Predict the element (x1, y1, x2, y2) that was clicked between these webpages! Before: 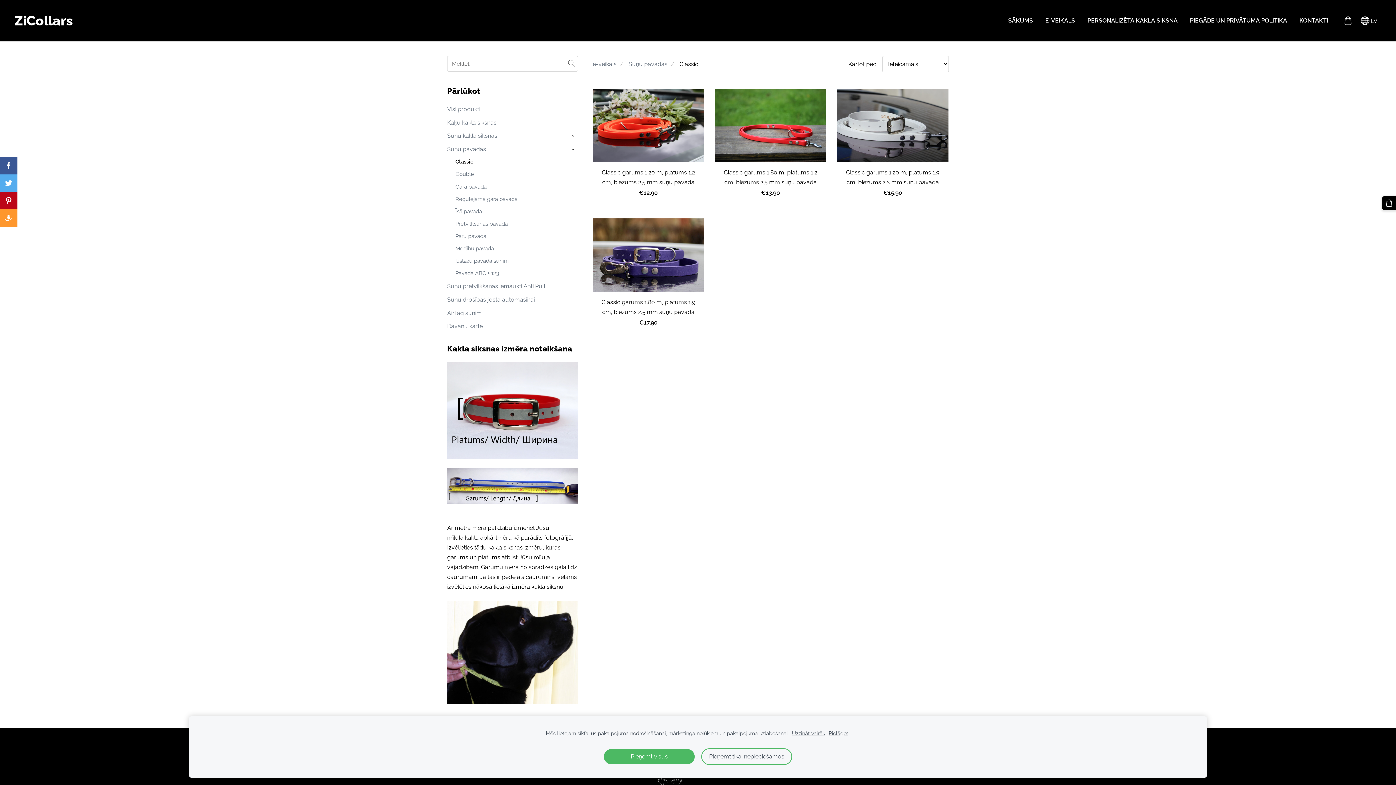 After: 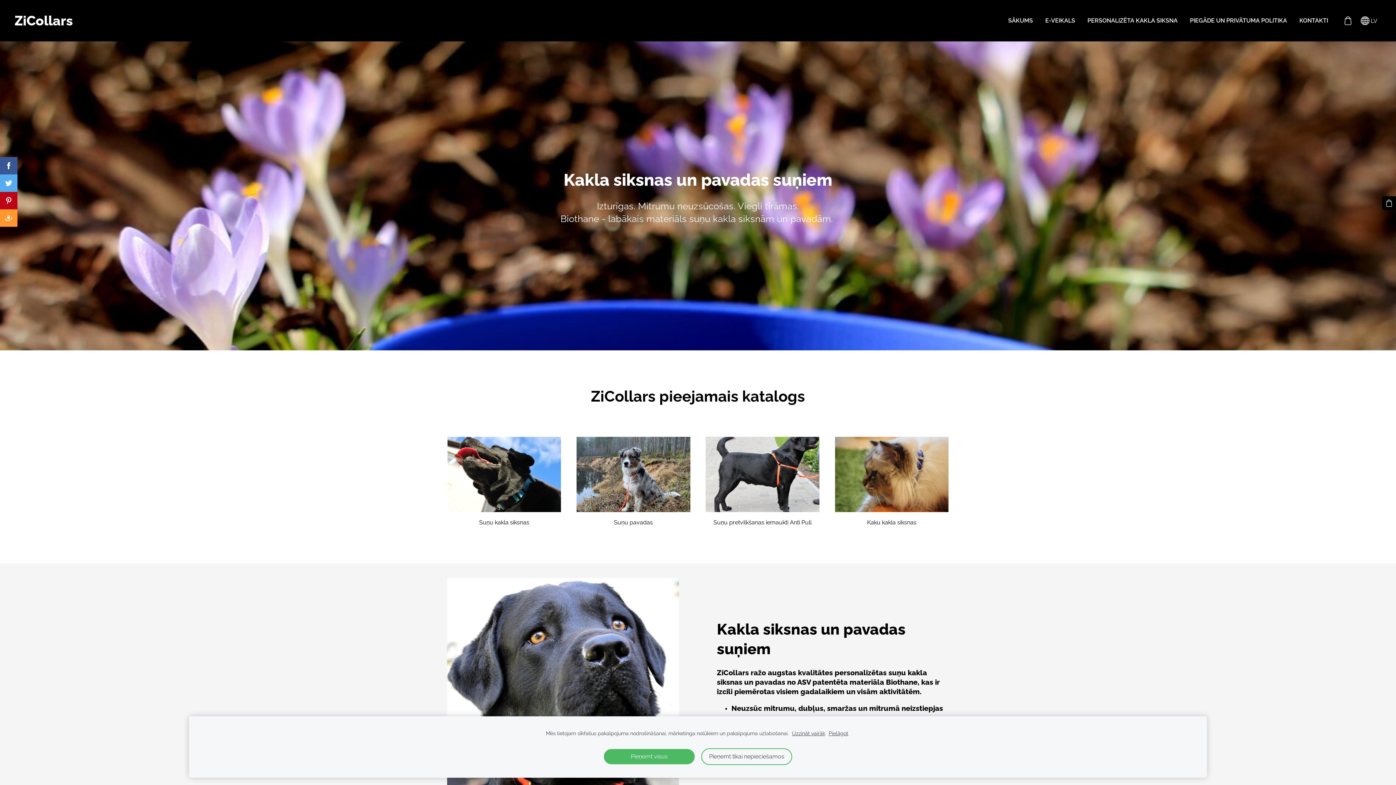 Action: bbox: (1003, 14, 1038, 26) label: SĀKUMS